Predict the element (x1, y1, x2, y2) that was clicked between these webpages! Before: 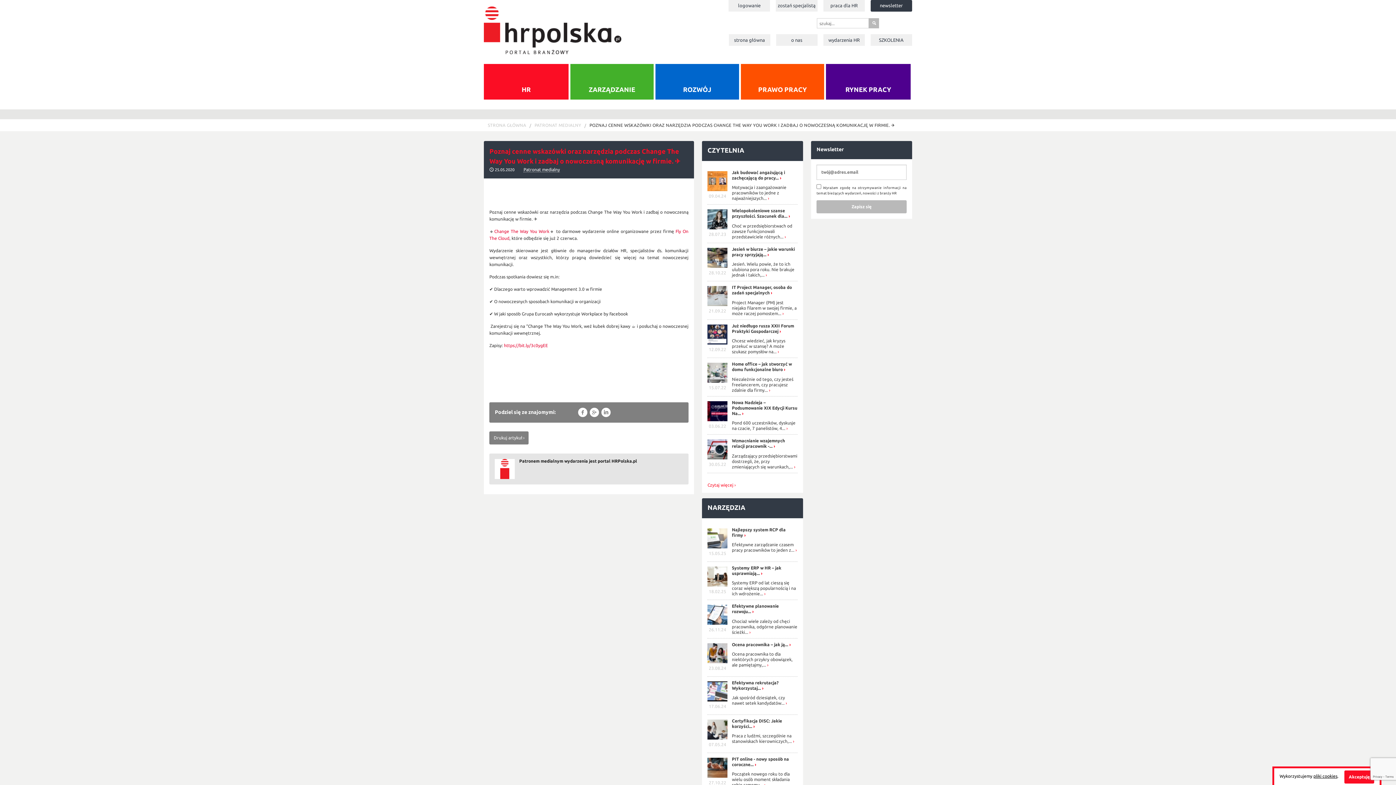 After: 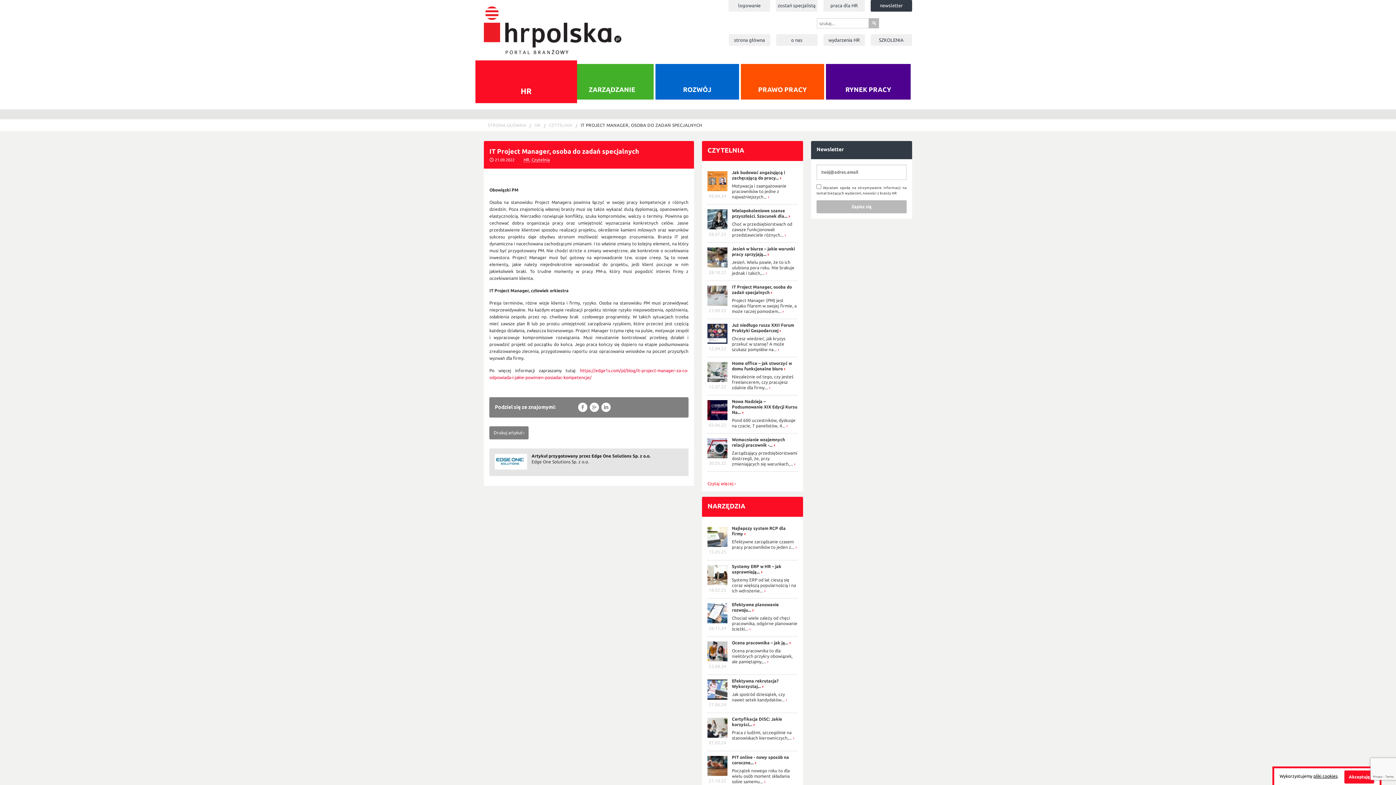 Action: bbox: (732, 300, 796, 315) label: Project Manager (PM) jest niejako filarem w swojej firmie, a może raczej pomostem...